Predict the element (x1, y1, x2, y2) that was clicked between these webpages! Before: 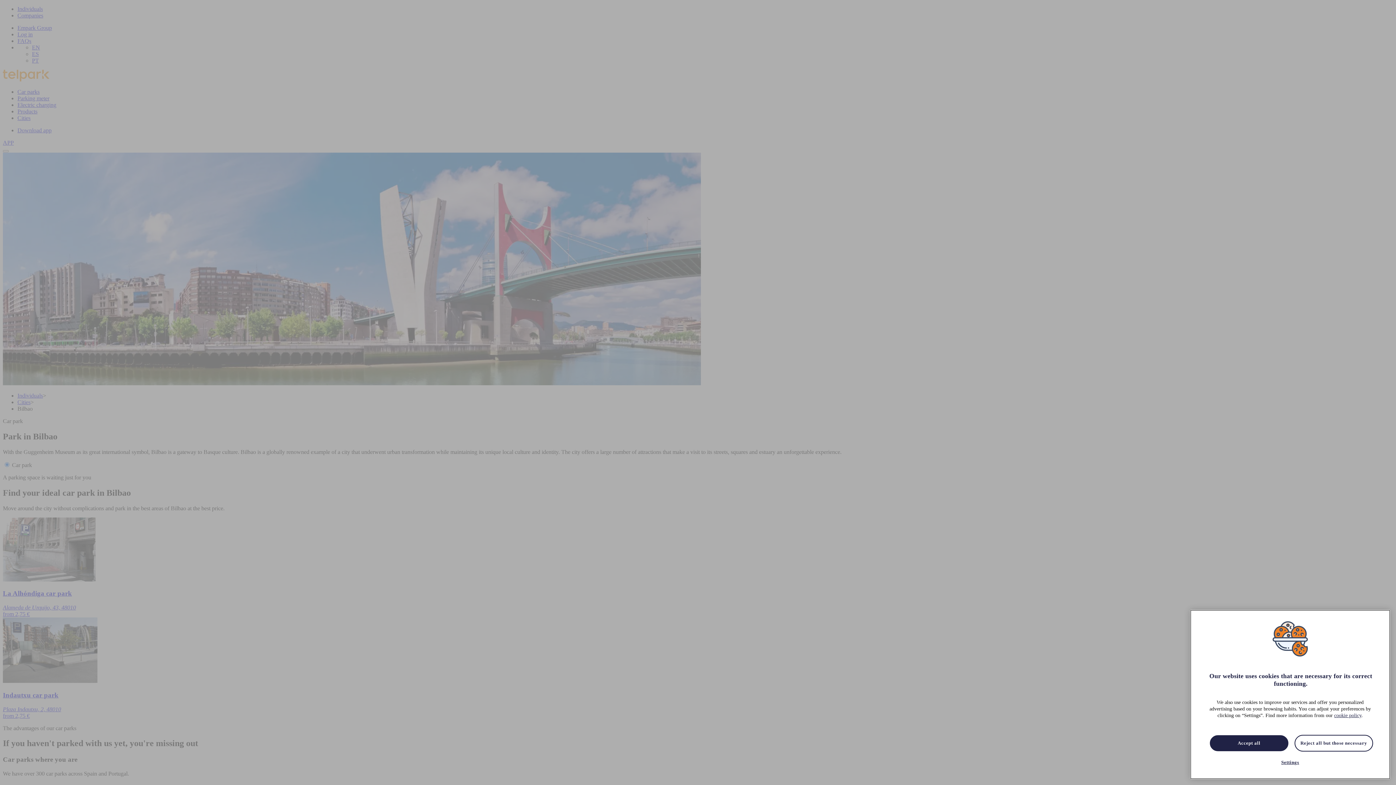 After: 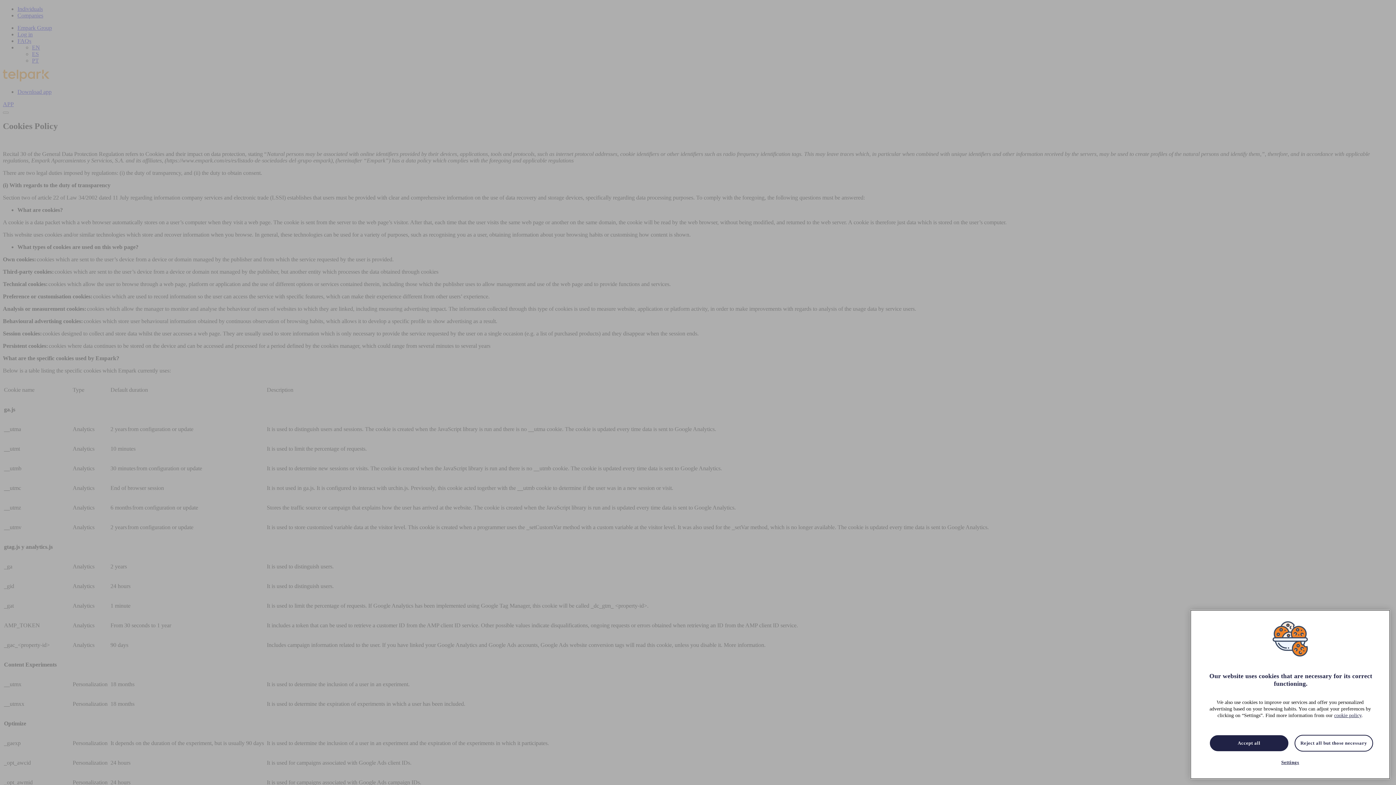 Action: bbox: (1334, 750, 1361, 755) label: cookie policy